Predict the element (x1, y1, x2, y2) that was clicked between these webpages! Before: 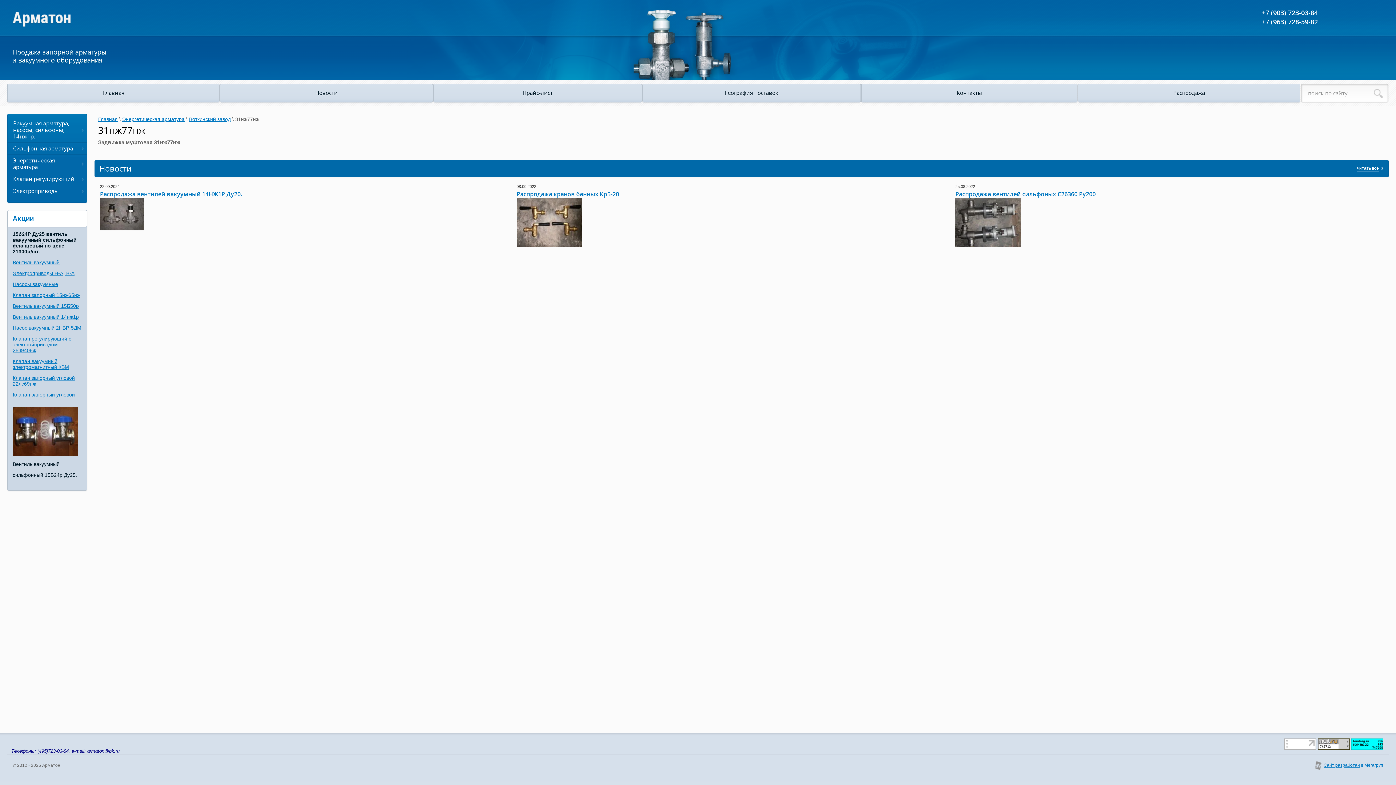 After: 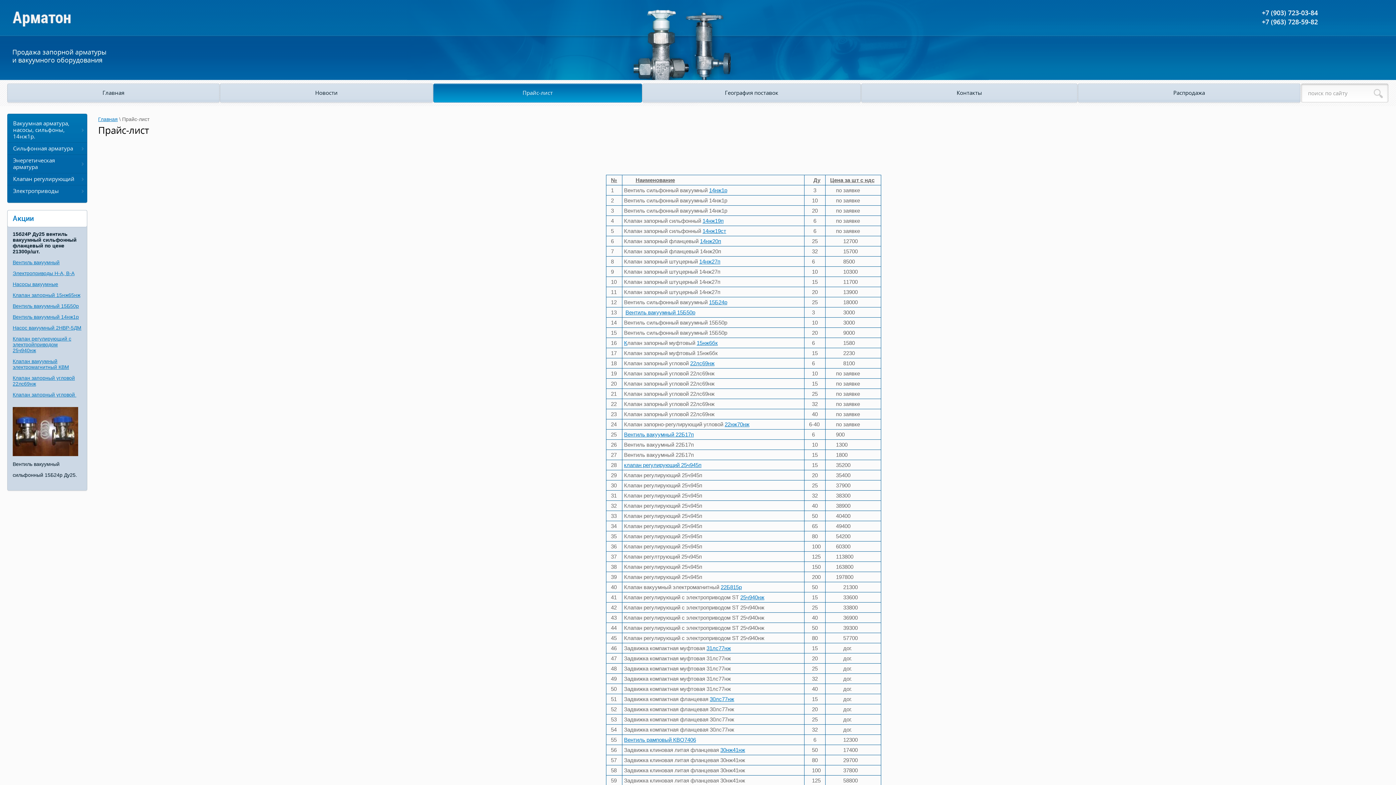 Action: label: Прайс-лист bbox: (433, 83, 642, 102)